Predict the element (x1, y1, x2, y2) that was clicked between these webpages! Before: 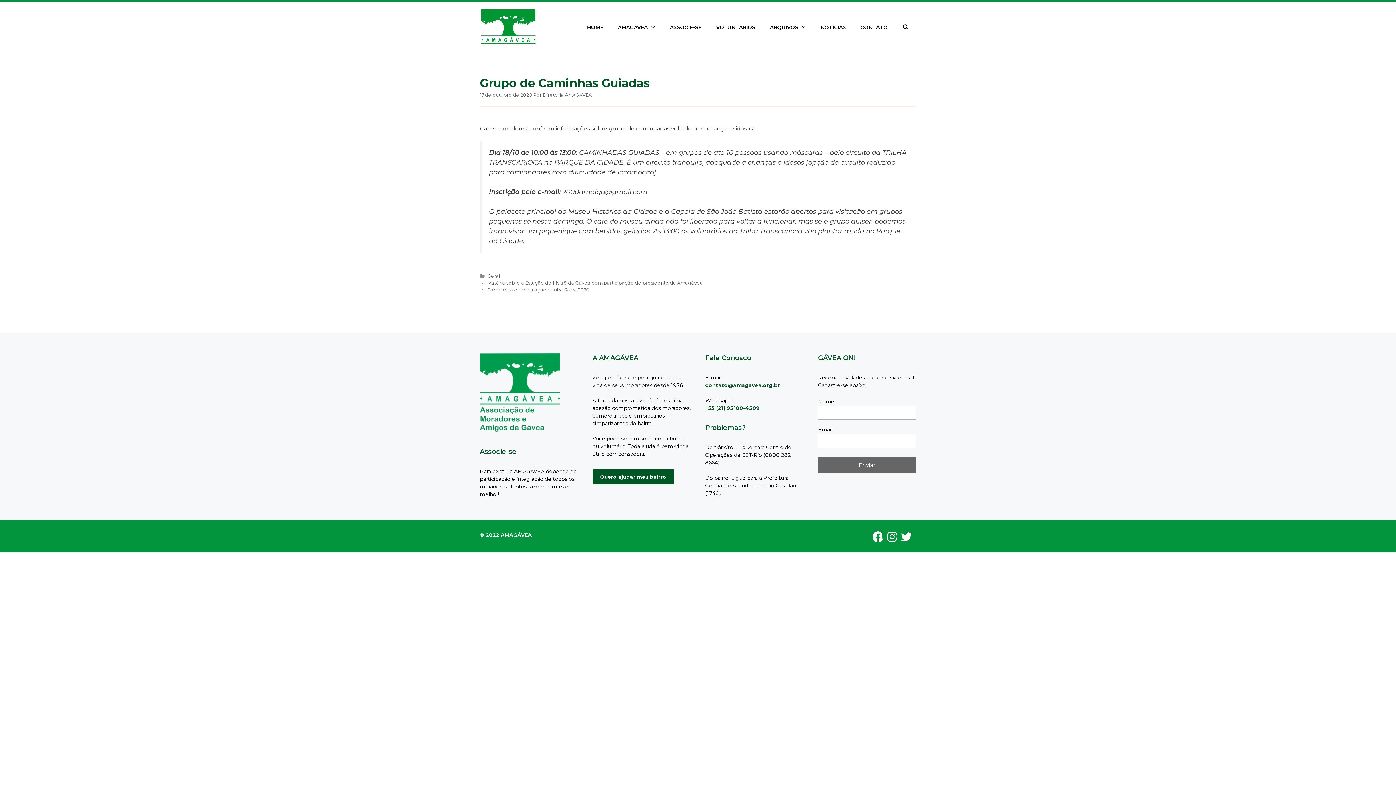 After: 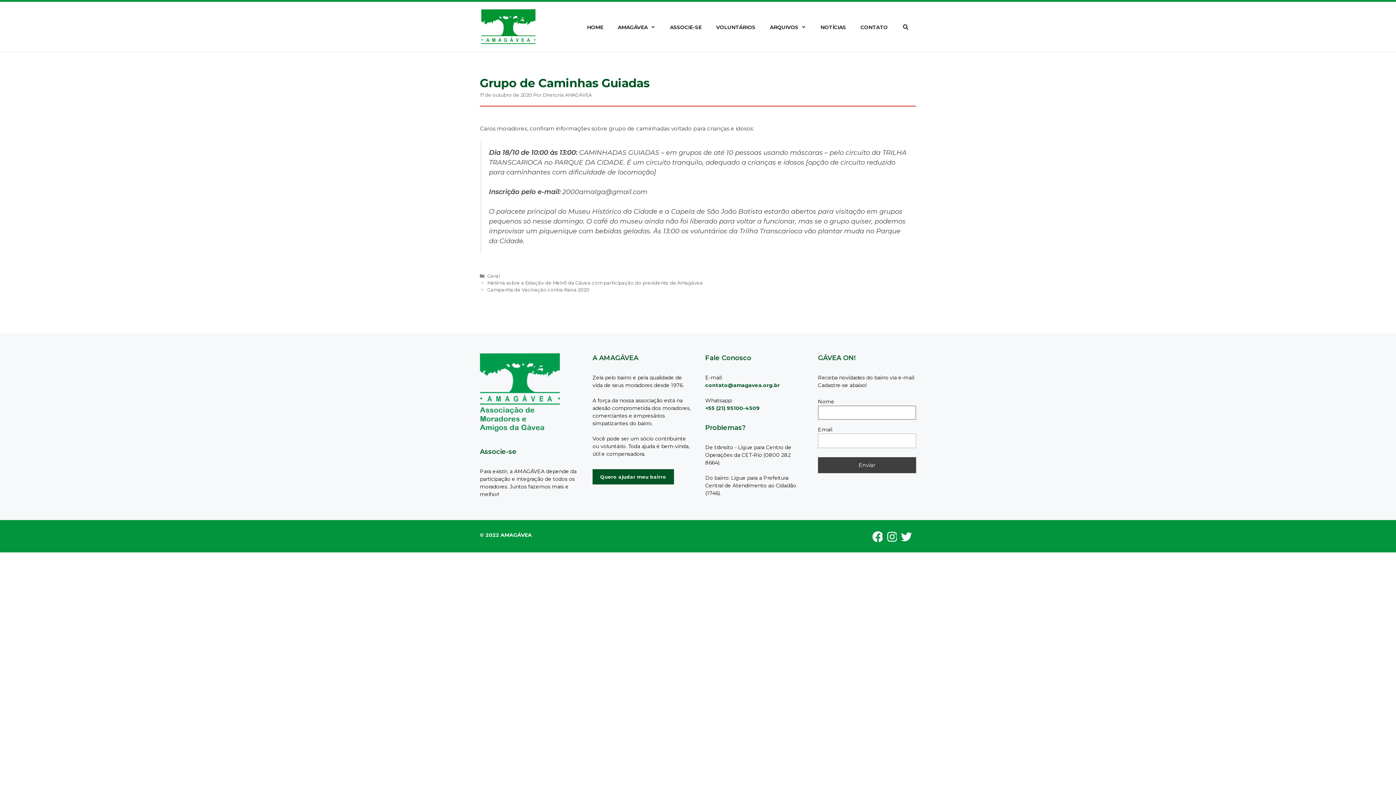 Action: bbox: (818, 457, 916, 473) label: Enviar